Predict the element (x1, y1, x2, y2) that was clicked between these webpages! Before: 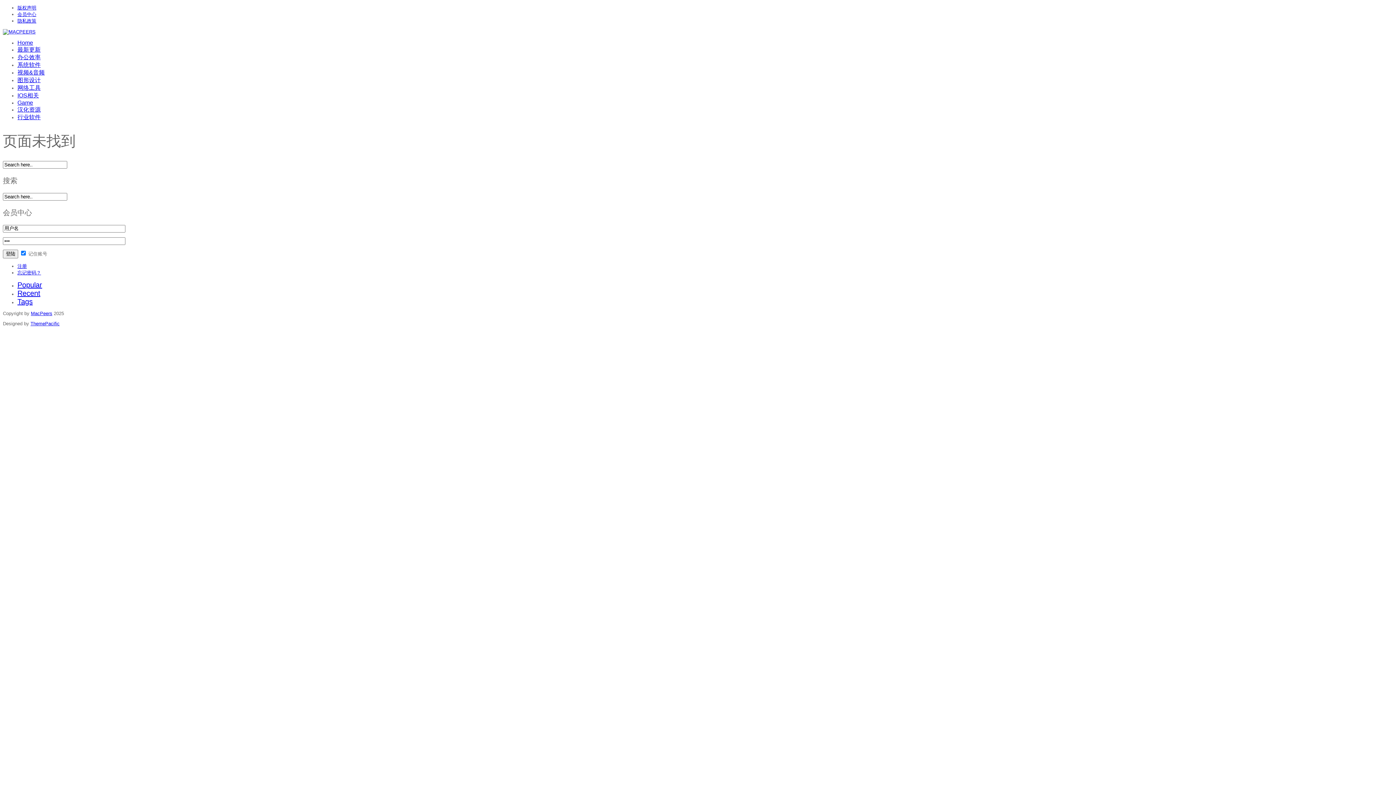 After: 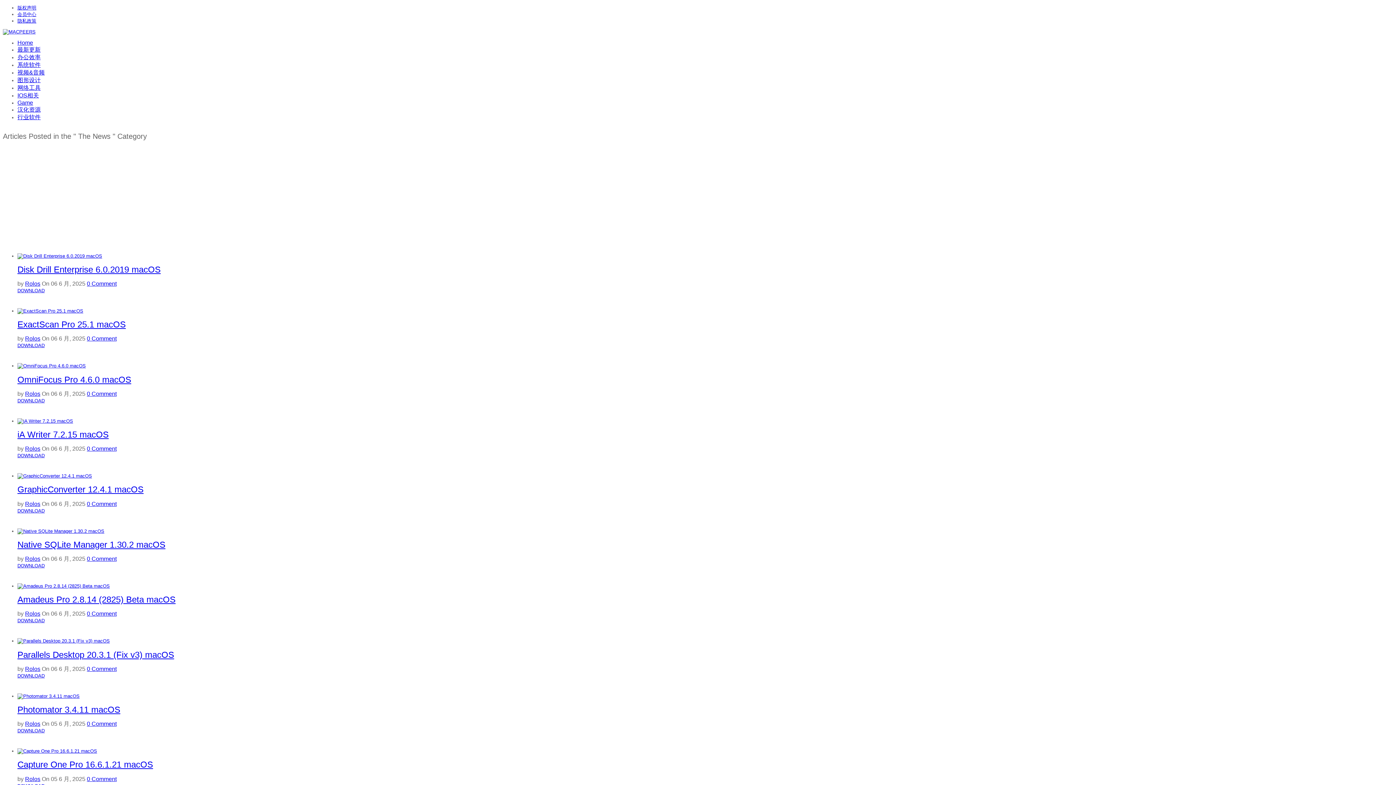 Action: bbox: (17, 46, 40, 52) label: 最新更新